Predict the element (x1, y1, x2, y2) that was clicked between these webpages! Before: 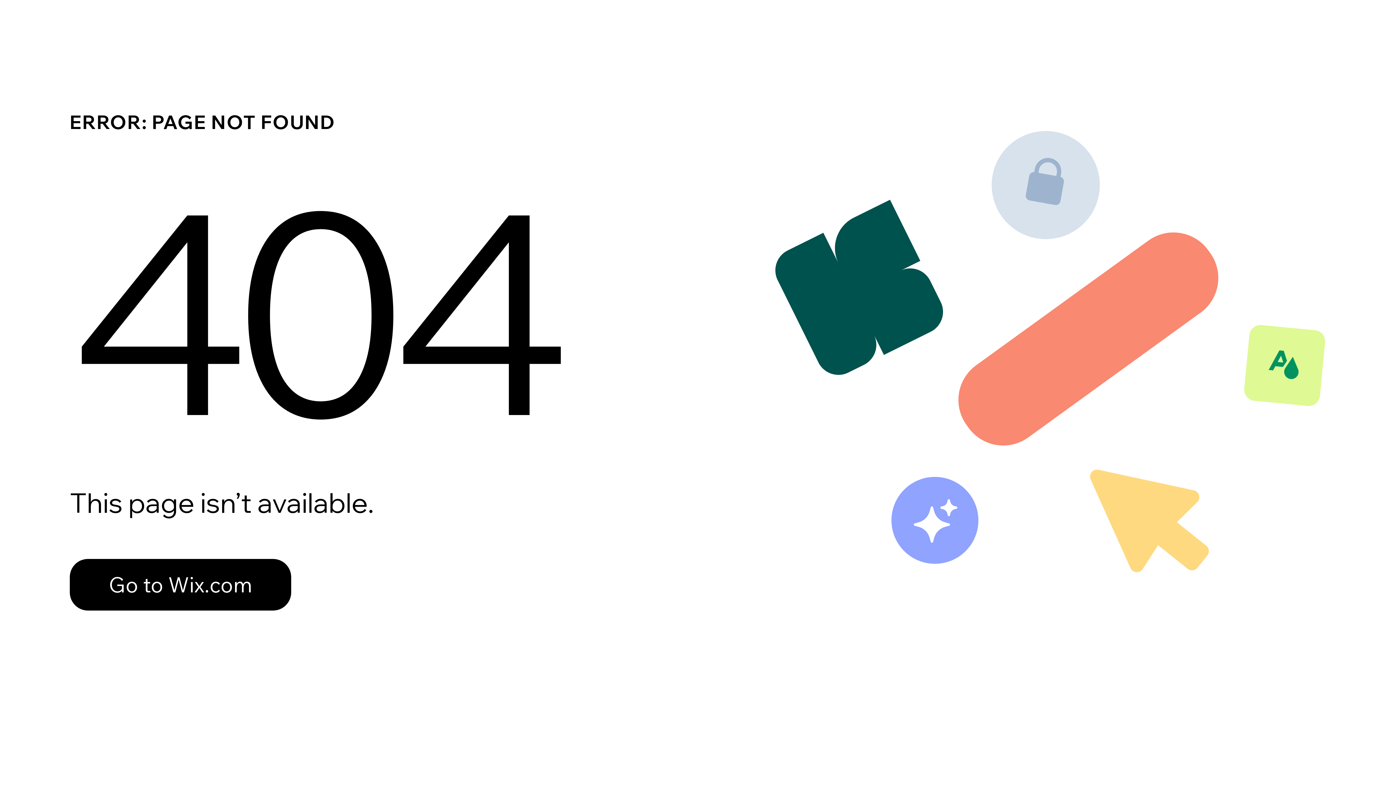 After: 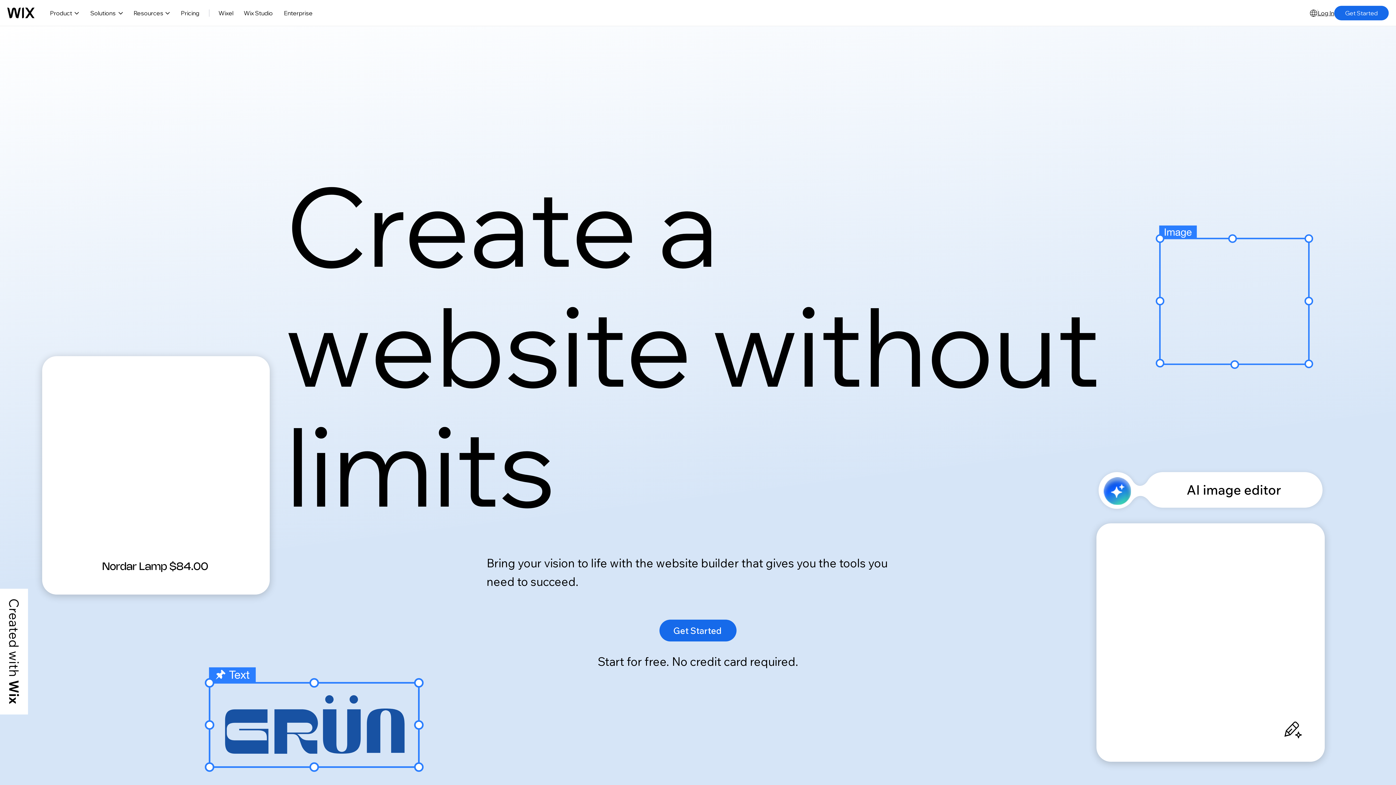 Action: label: Go to Wix.com bbox: (69, 559, 291, 610)